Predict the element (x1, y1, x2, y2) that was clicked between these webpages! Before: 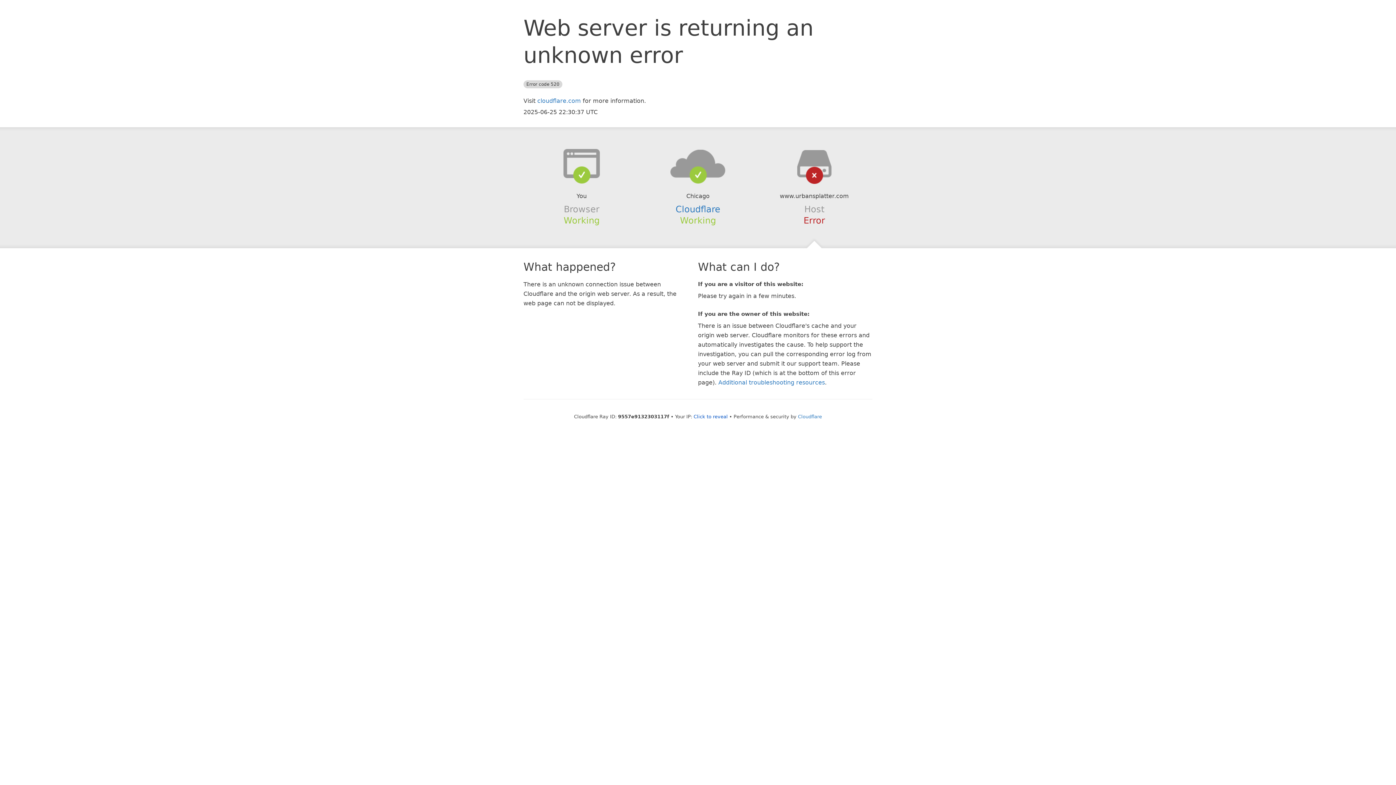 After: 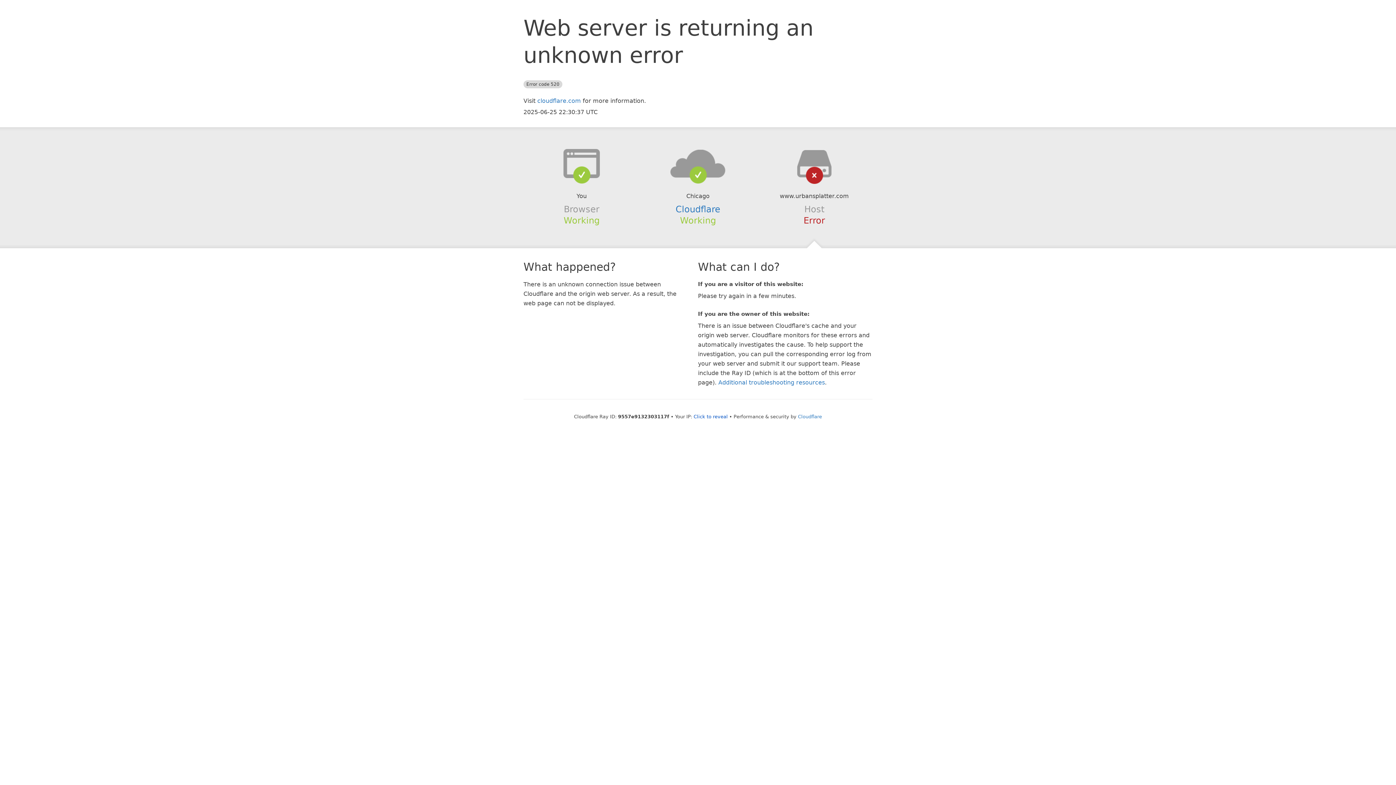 Action: bbox: (639, 148, 756, 178)